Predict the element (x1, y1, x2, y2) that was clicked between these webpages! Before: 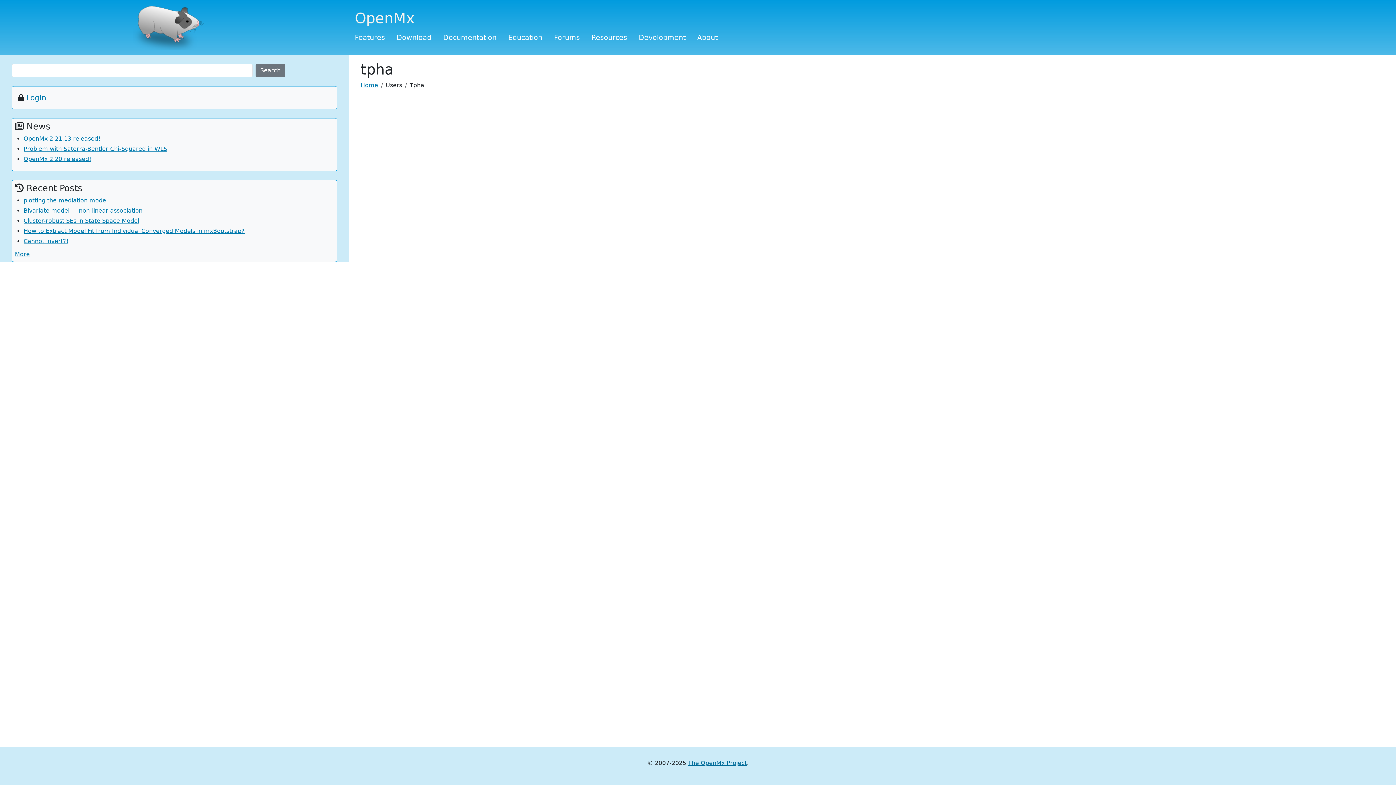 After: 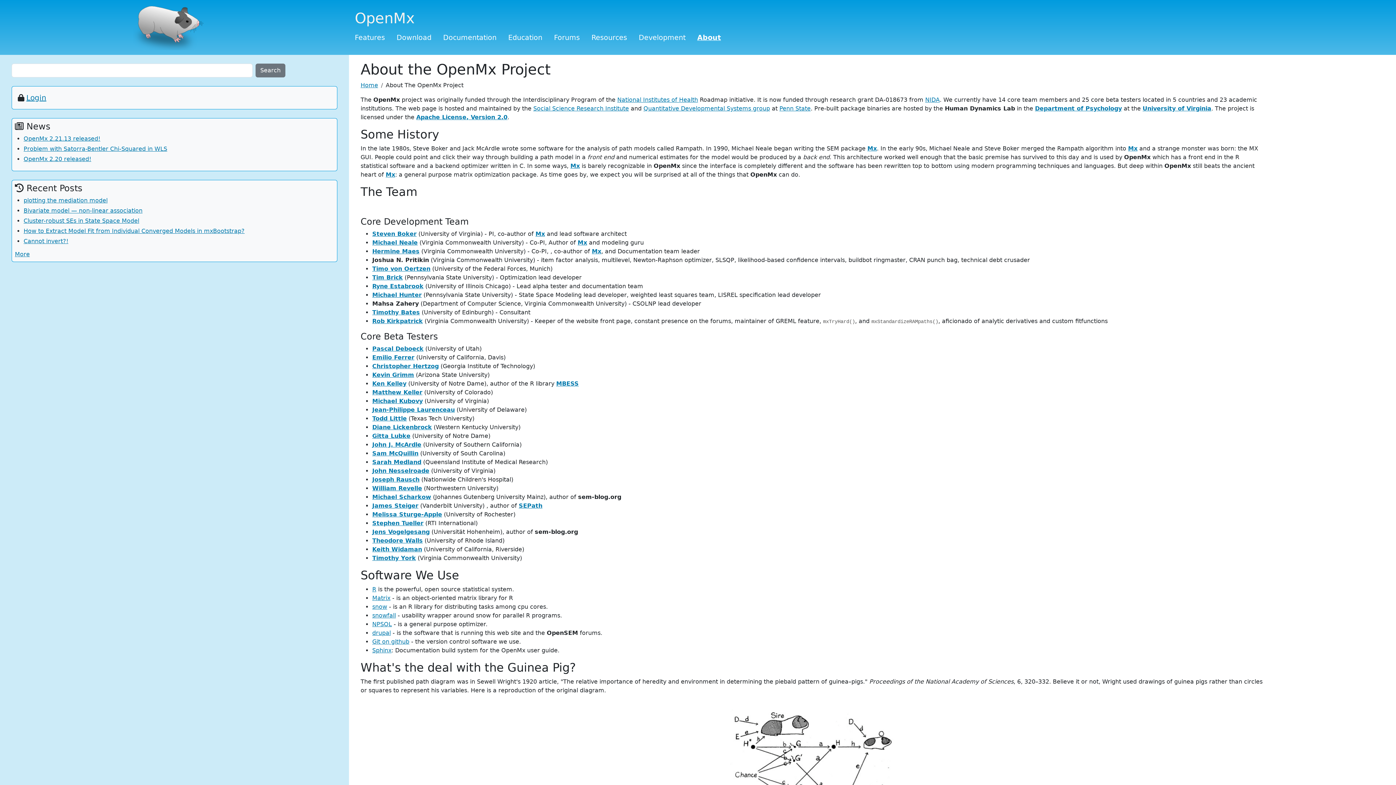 Action: label: About bbox: (691, 29, 723, 45)